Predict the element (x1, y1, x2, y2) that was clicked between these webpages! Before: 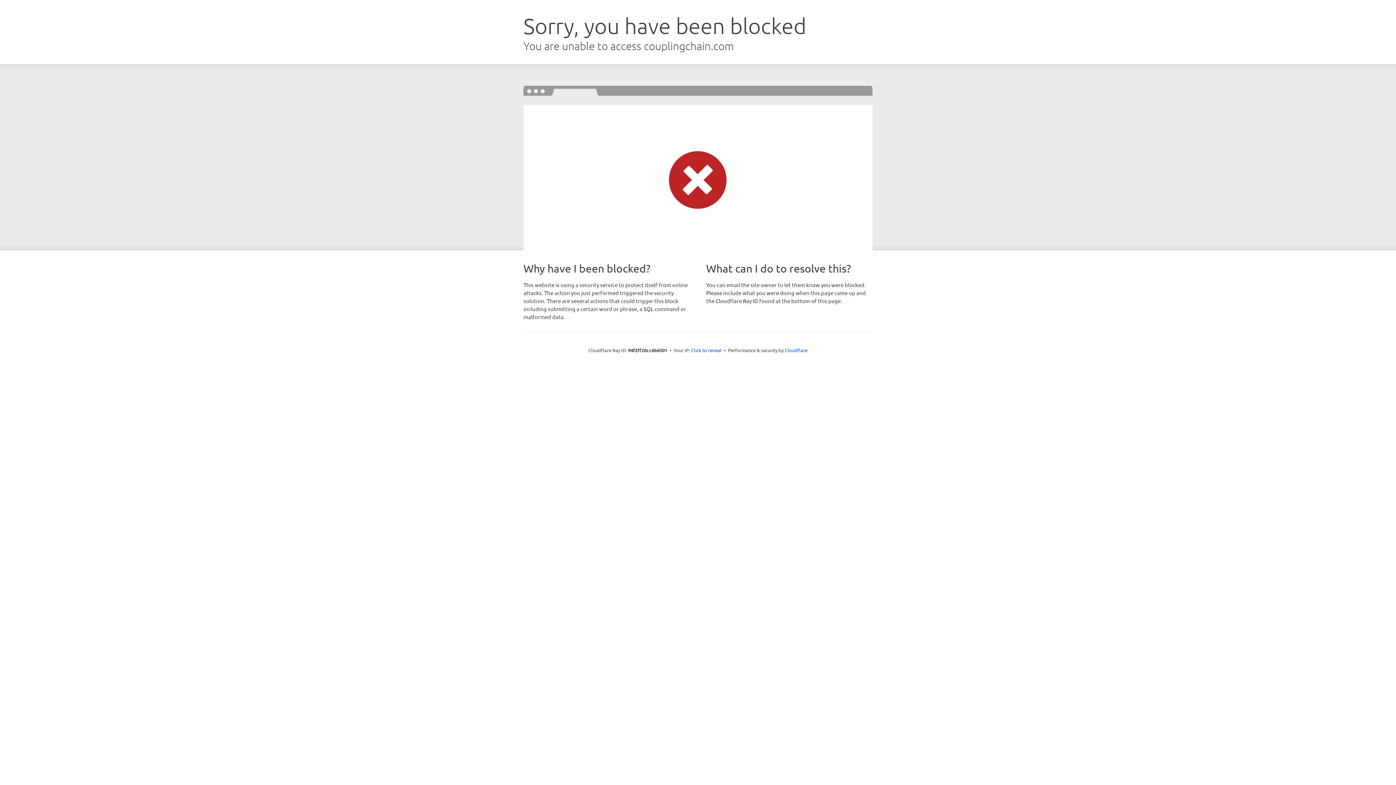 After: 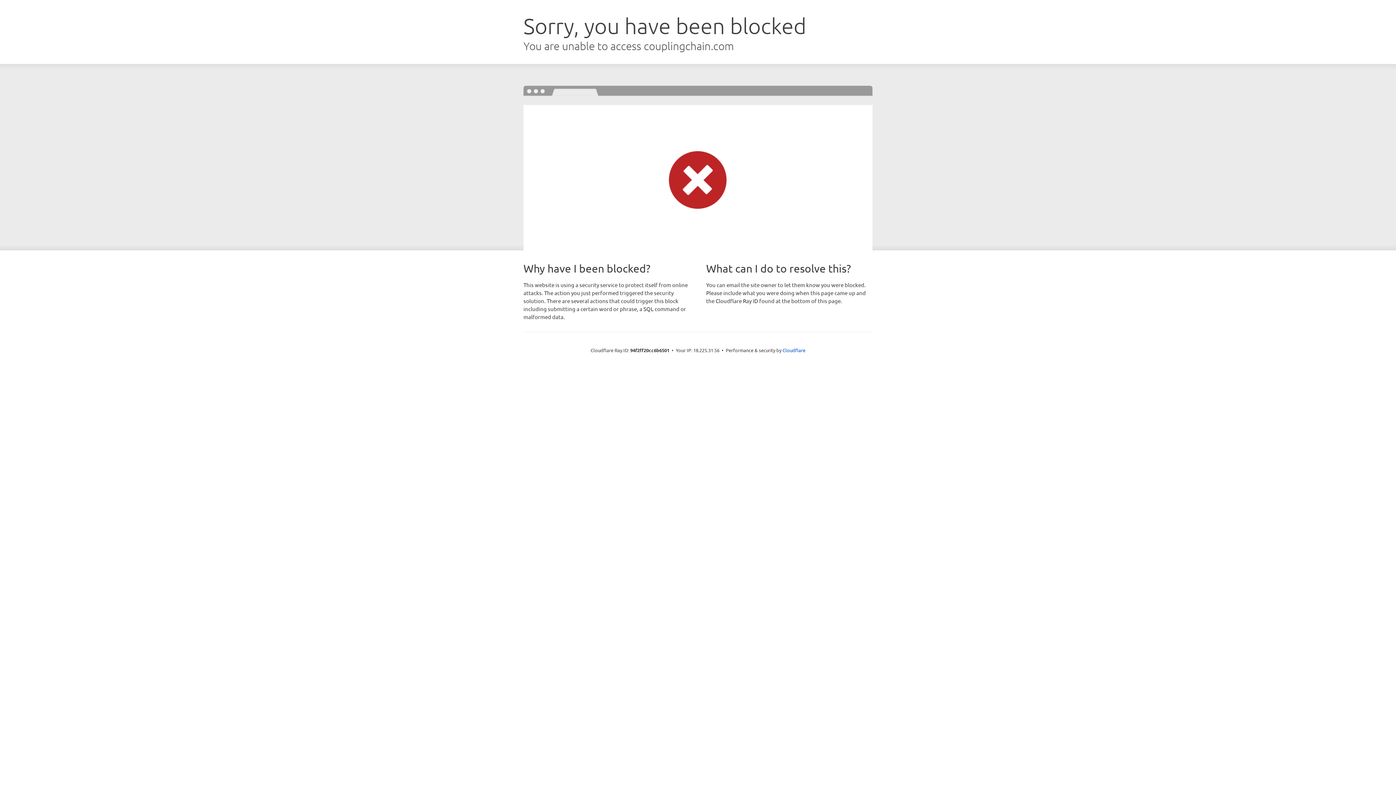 Action: label: Click to reveal bbox: (691, 346, 721, 353)